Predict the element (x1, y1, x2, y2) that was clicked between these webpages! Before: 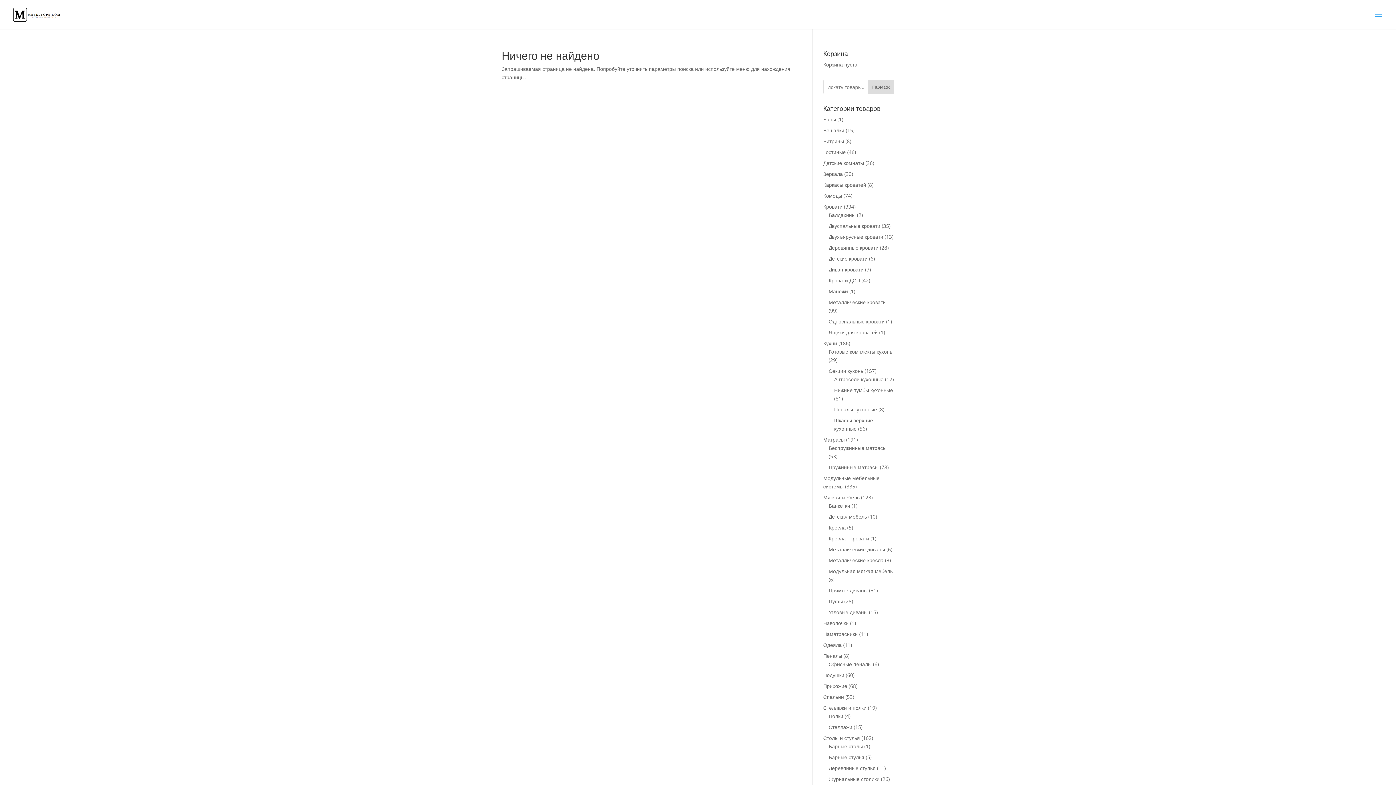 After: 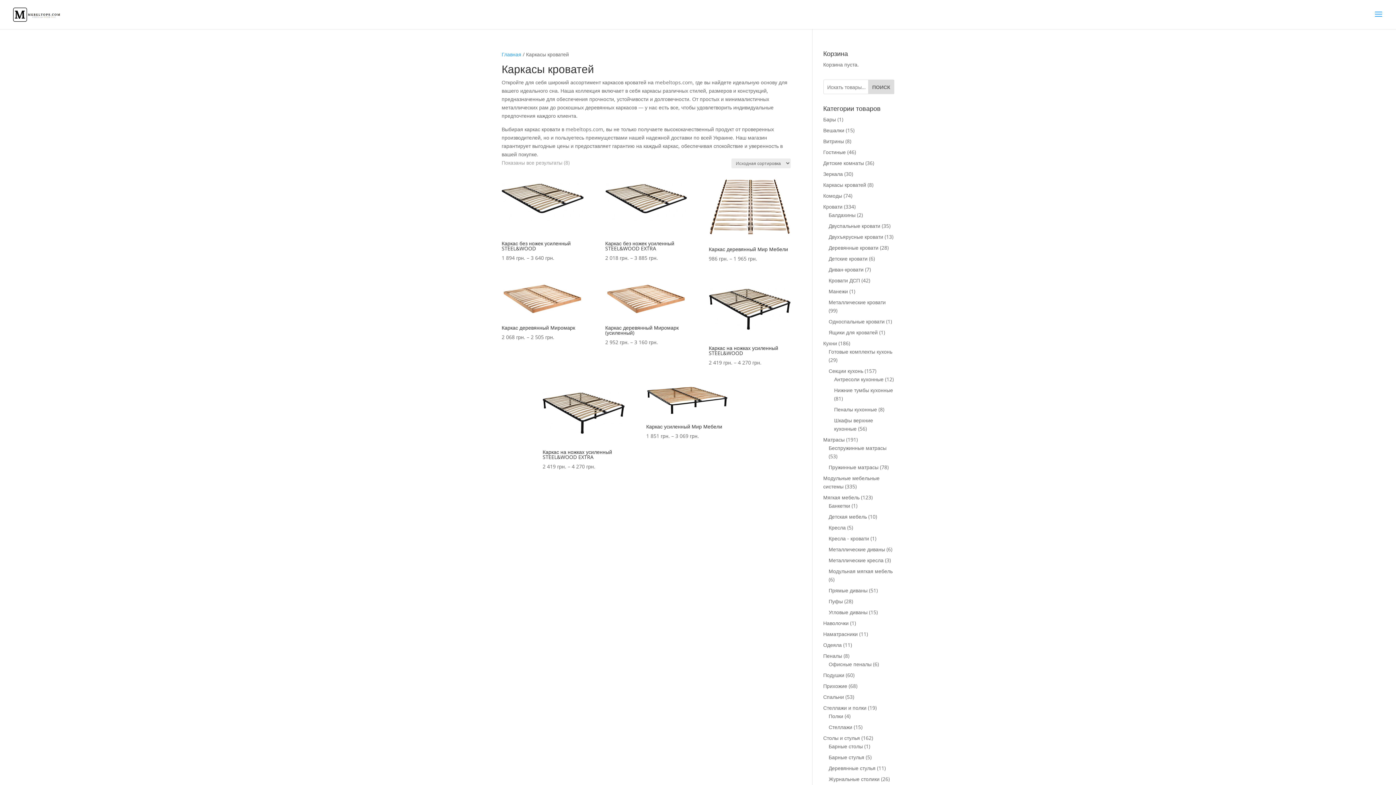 Action: bbox: (823, 181, 866, 188) label: Каркасы кроватей